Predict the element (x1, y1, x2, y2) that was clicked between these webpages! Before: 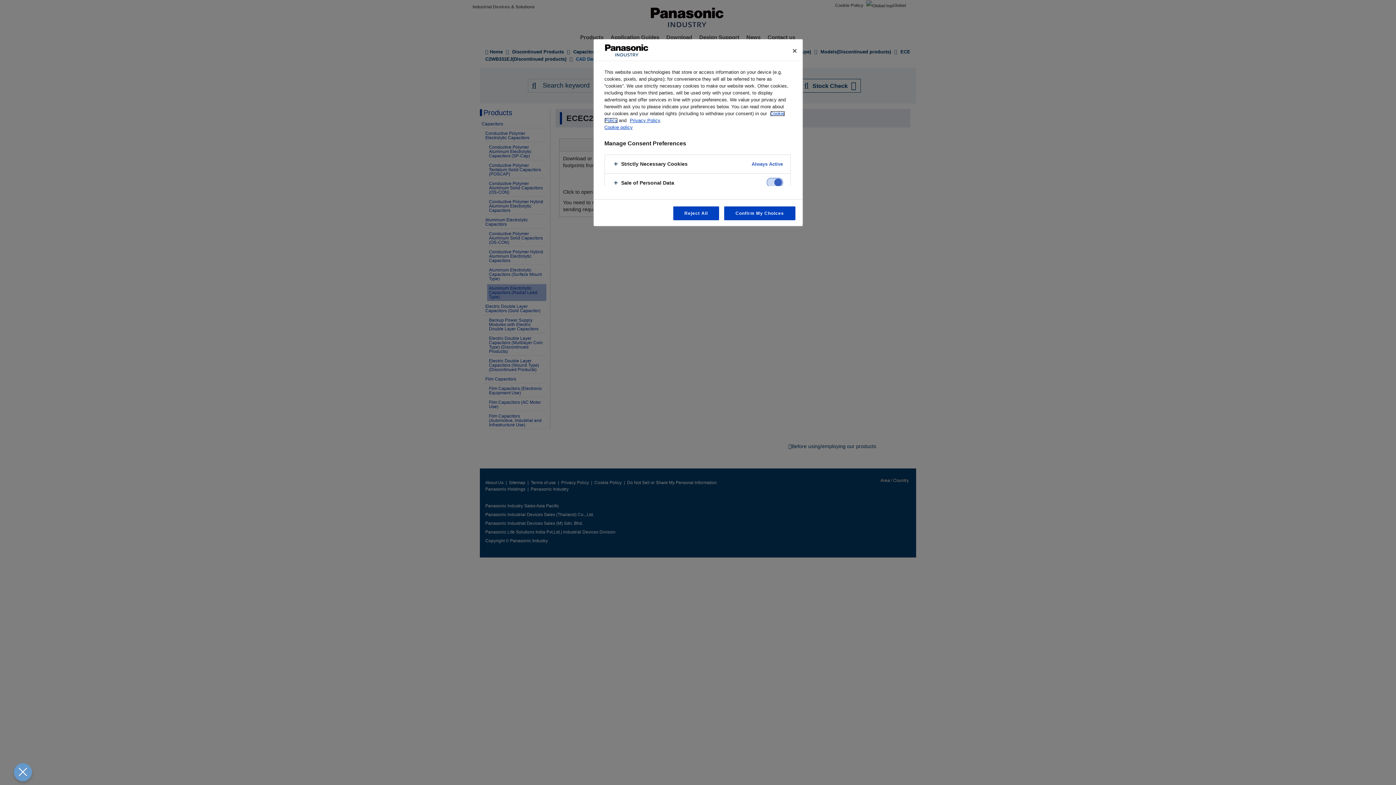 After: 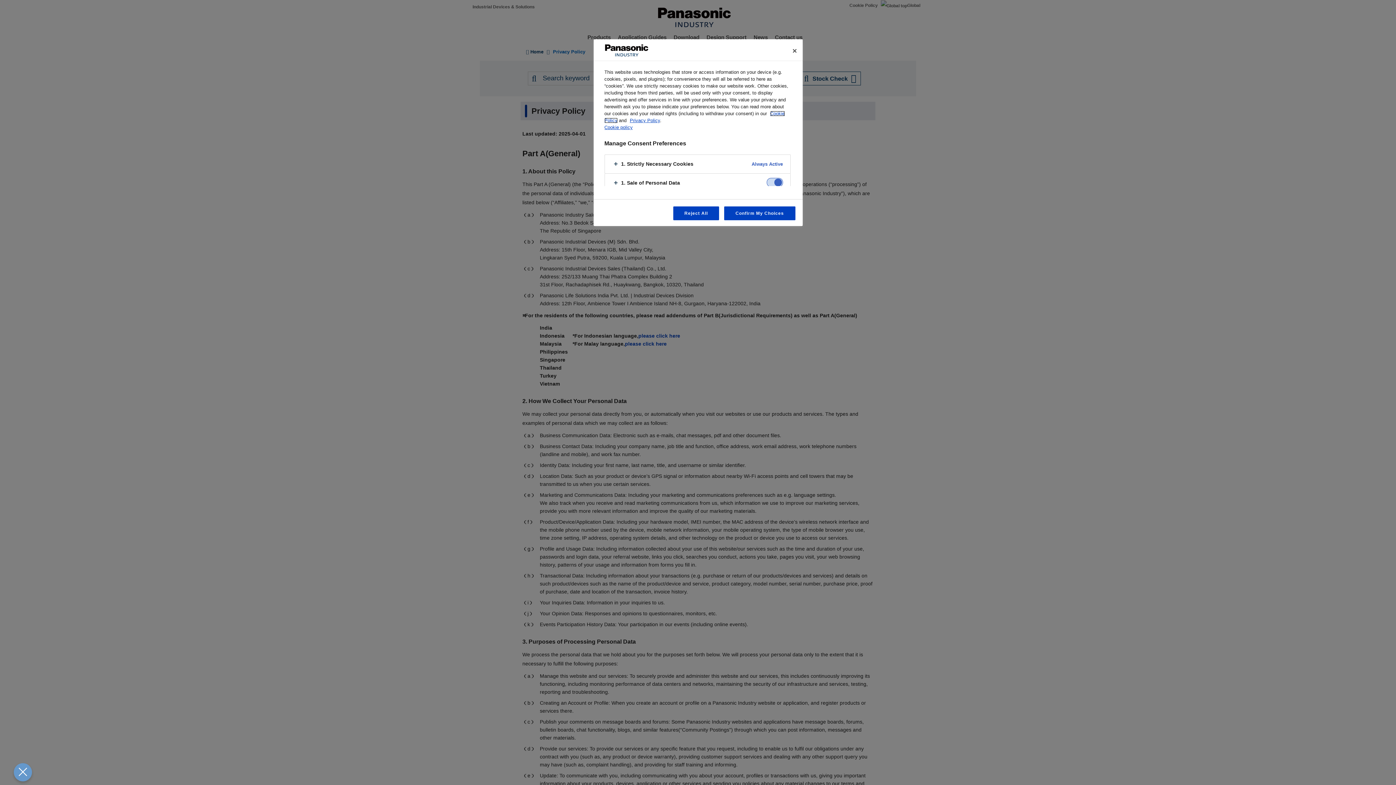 Action: label: Privacy Policy bbox: (630, 117, 660, 123)